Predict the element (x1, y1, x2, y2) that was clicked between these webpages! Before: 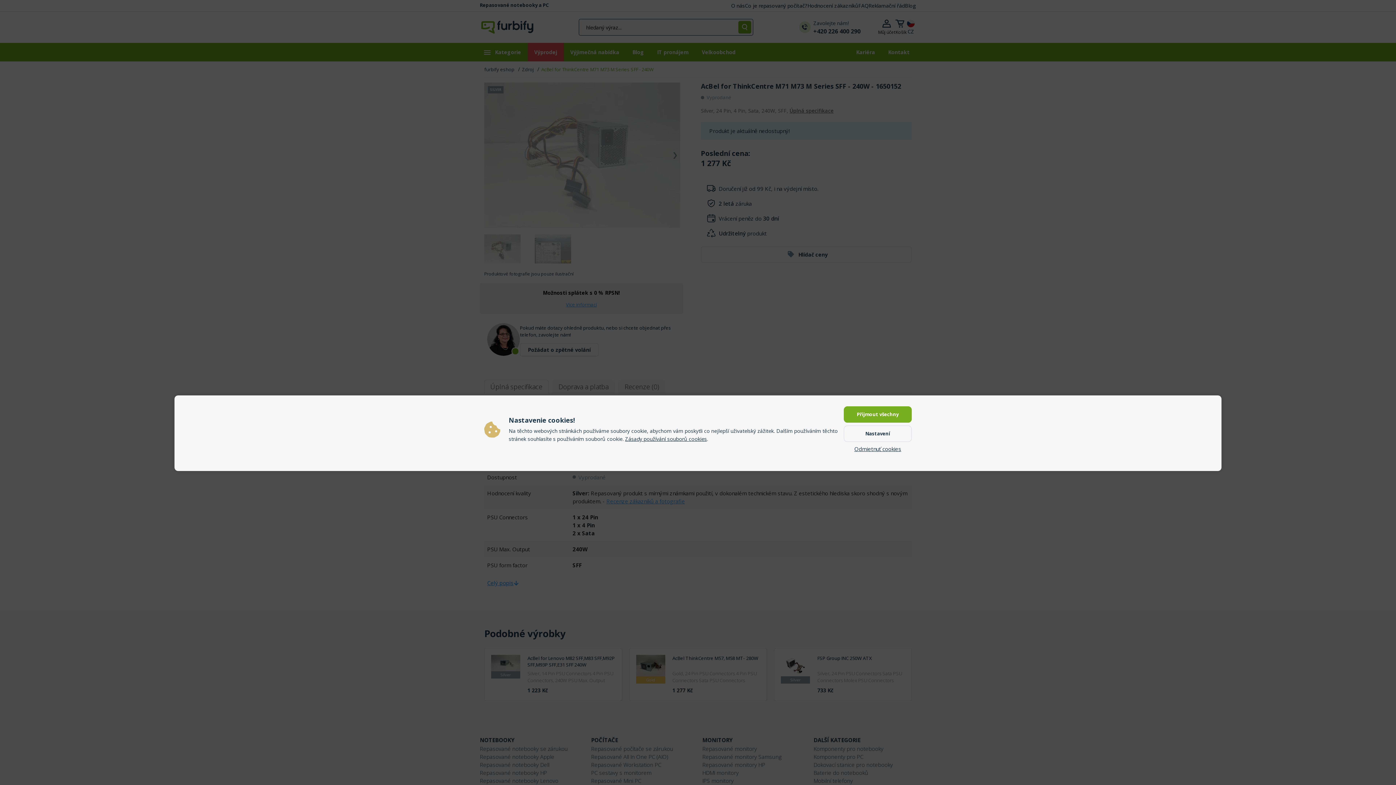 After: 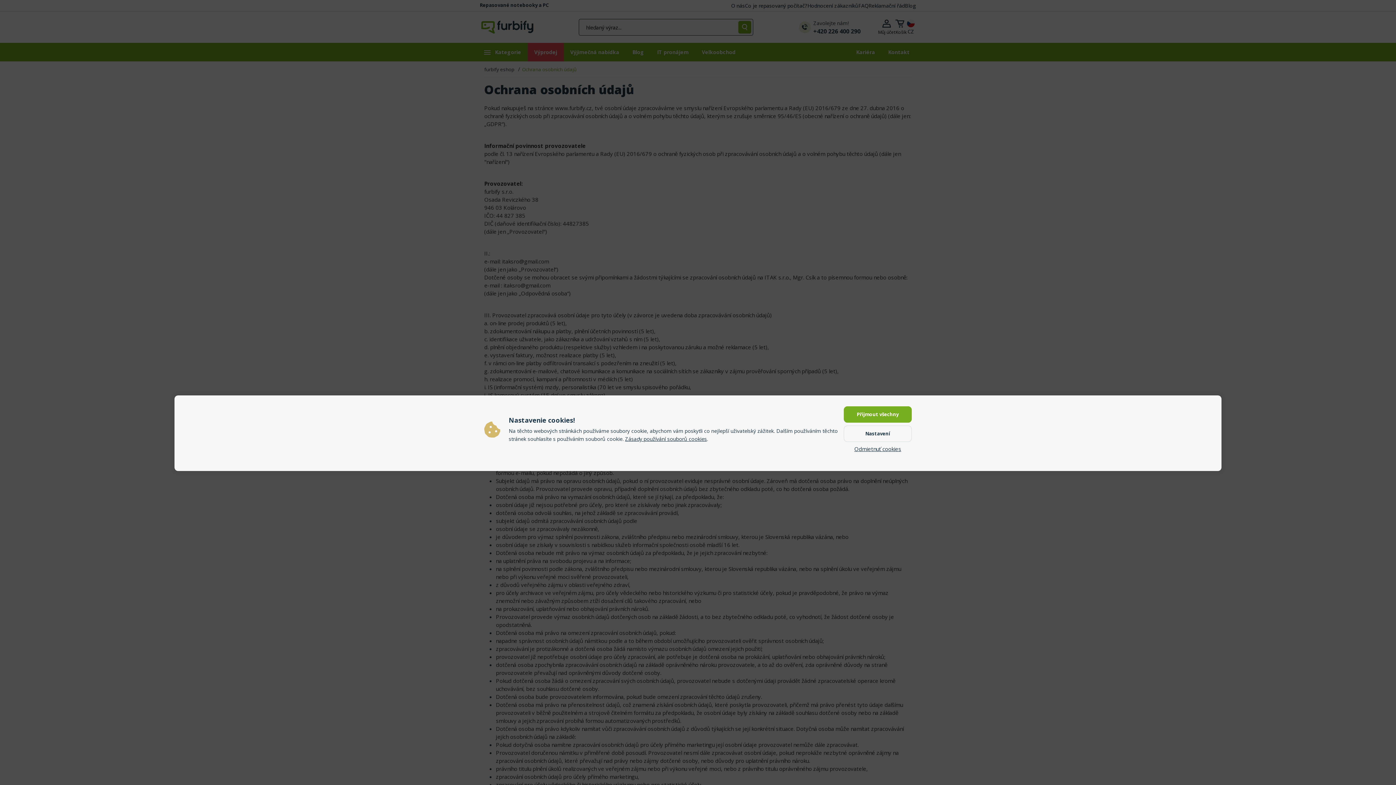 Action: bbox: (625, 435, 707, 442) label: Zásady používání souborů cookies